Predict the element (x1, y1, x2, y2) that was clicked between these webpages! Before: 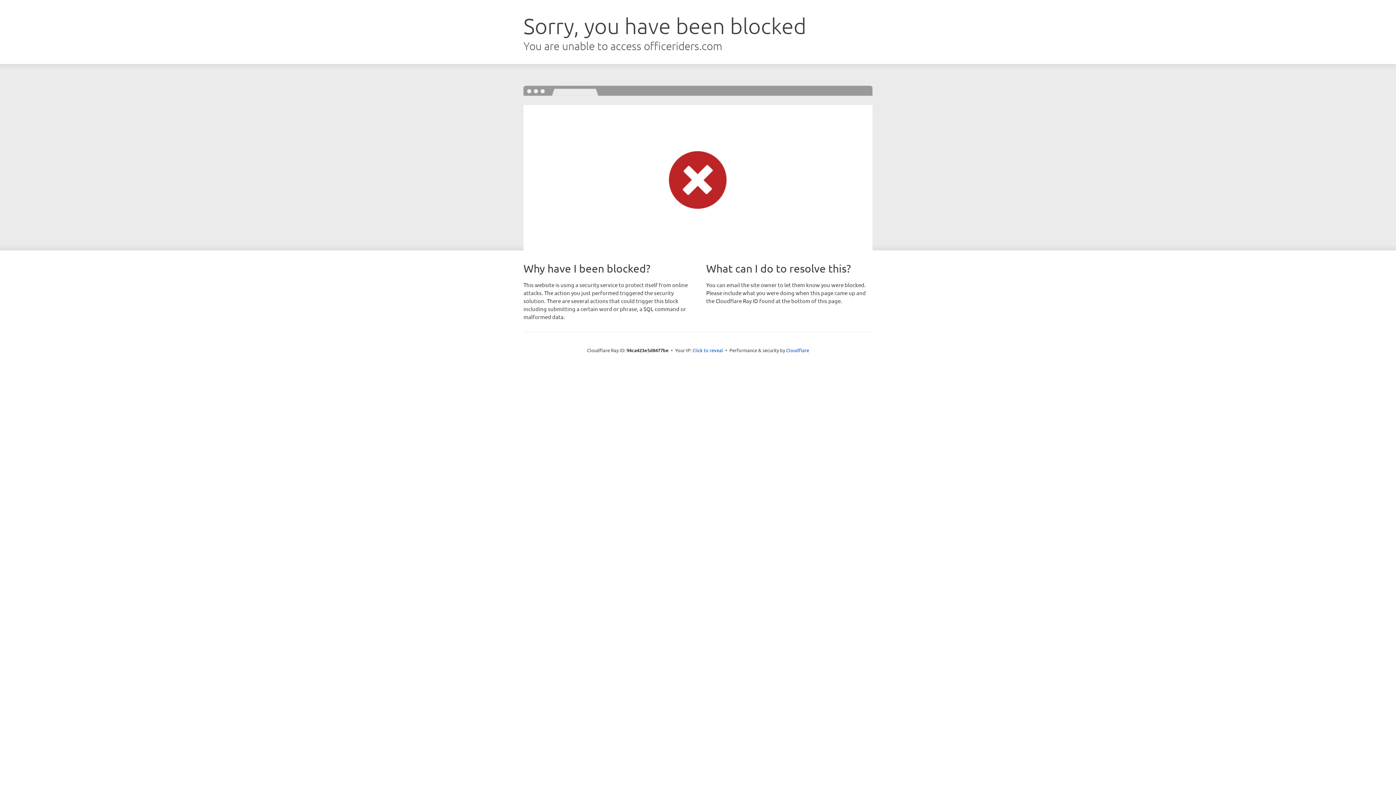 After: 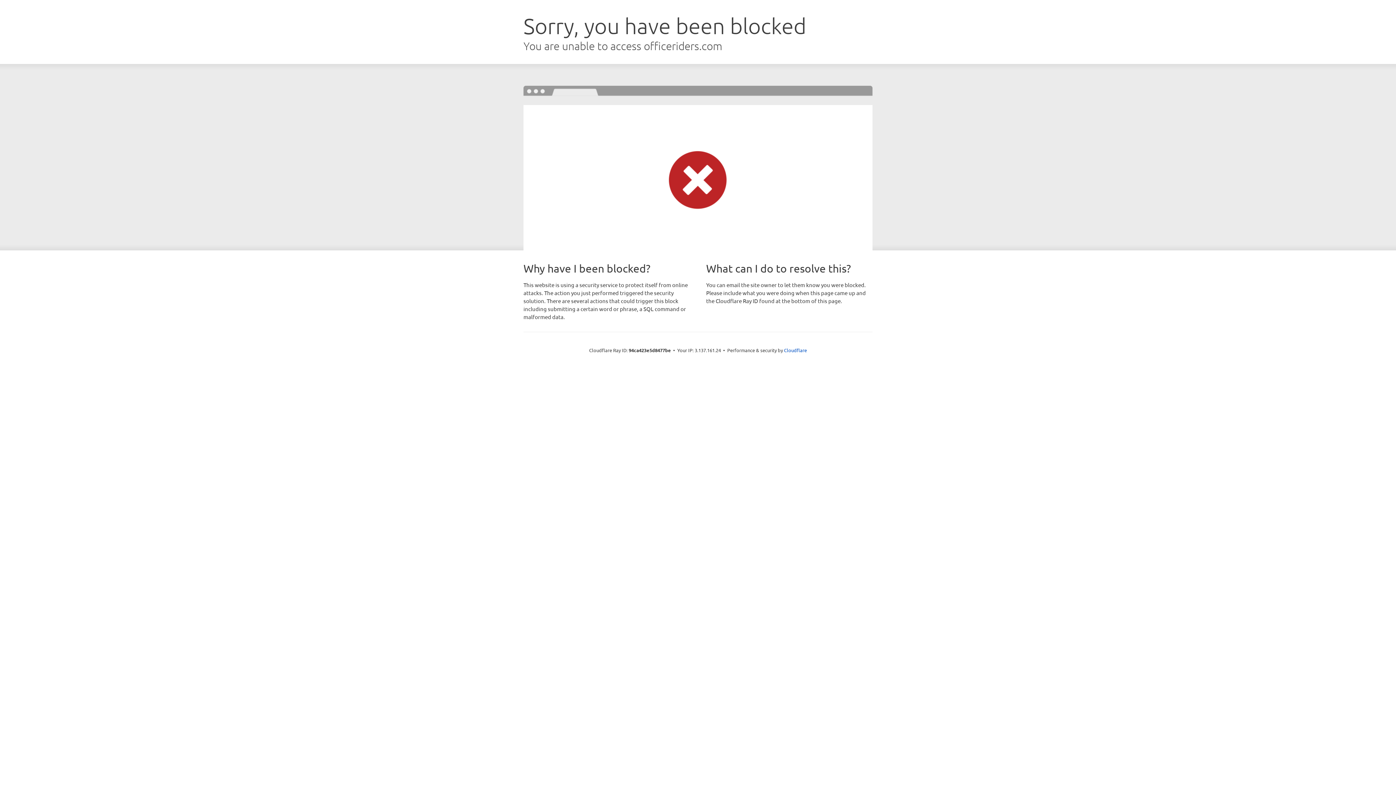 Action: bbox: (692, 346, 723, 353) label: Click to reveal